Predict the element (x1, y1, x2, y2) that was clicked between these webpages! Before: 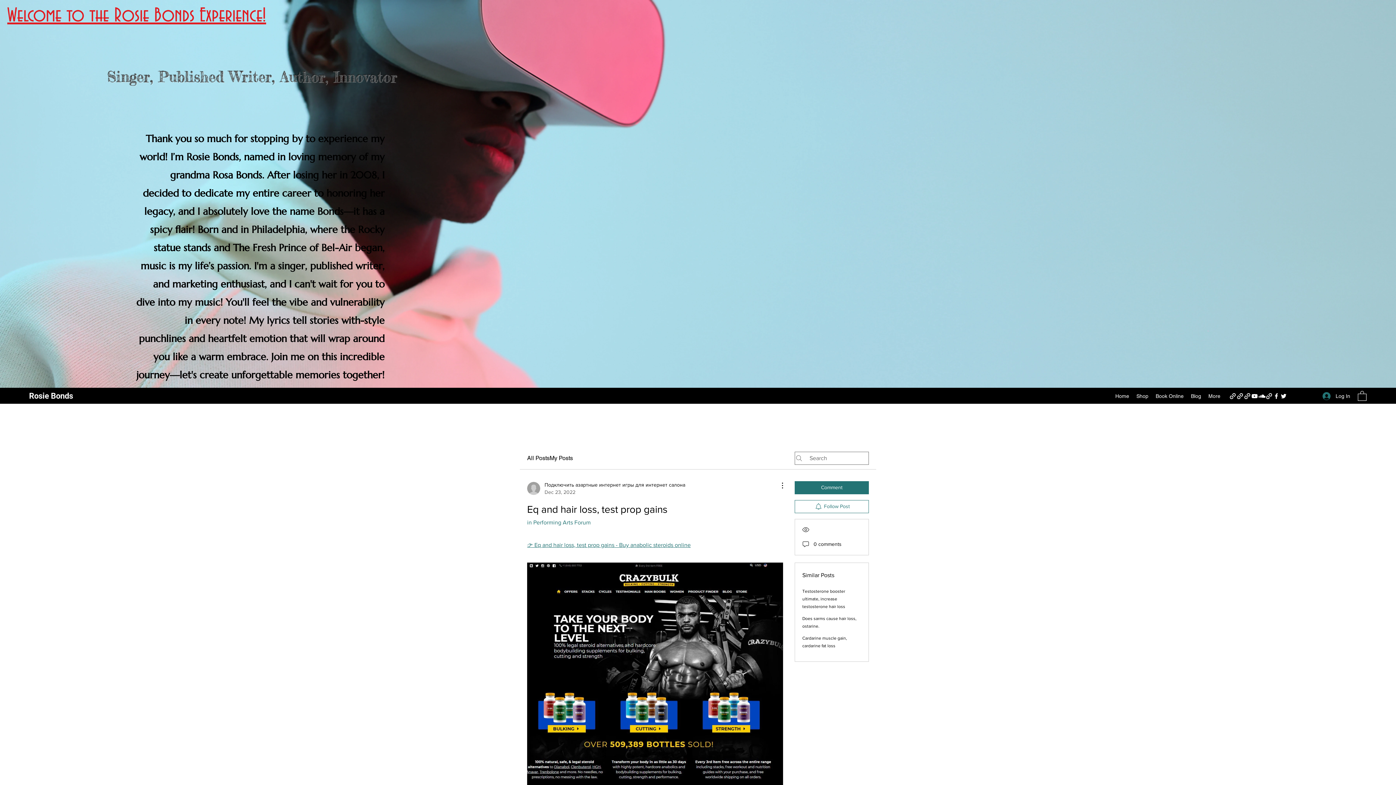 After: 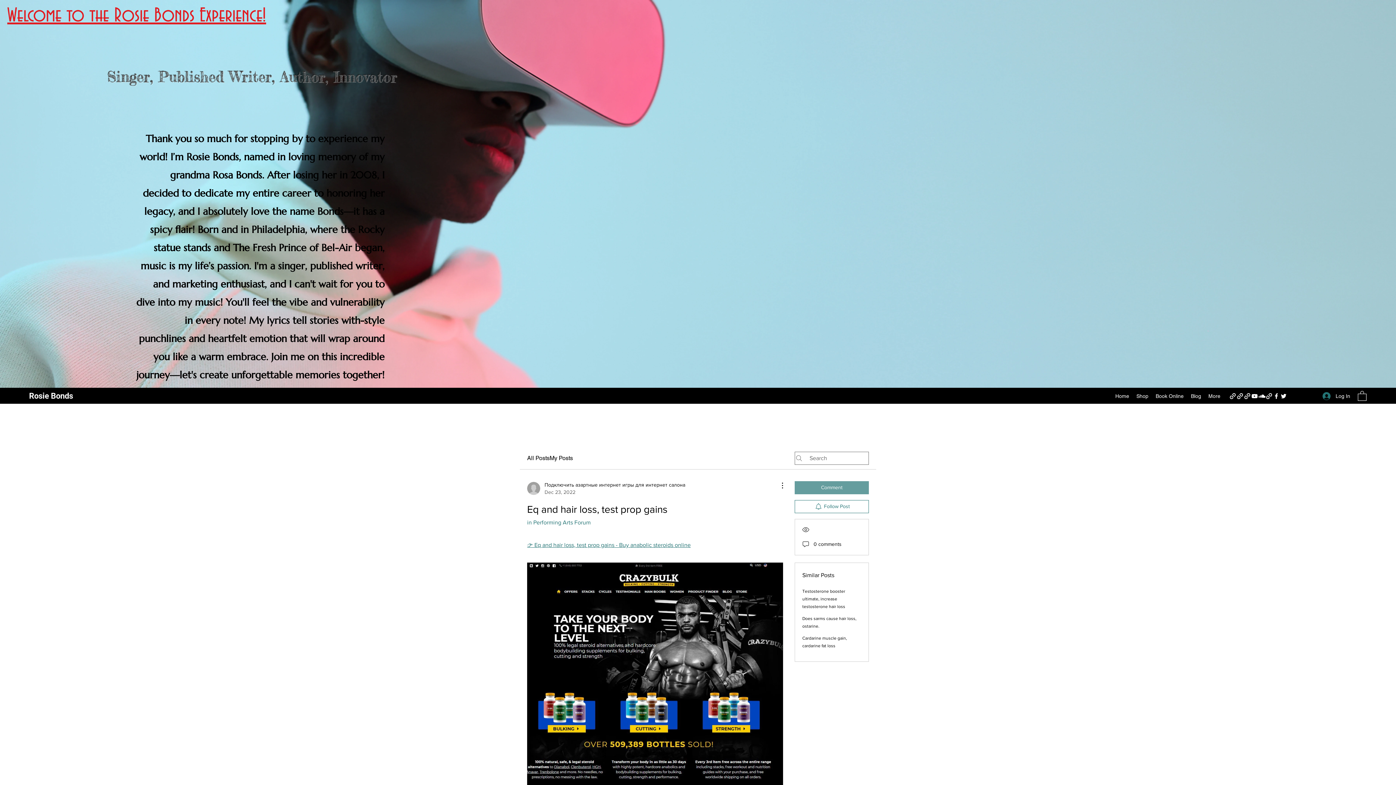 Action: bbox: (794, 481, 869, 494) label: Comment